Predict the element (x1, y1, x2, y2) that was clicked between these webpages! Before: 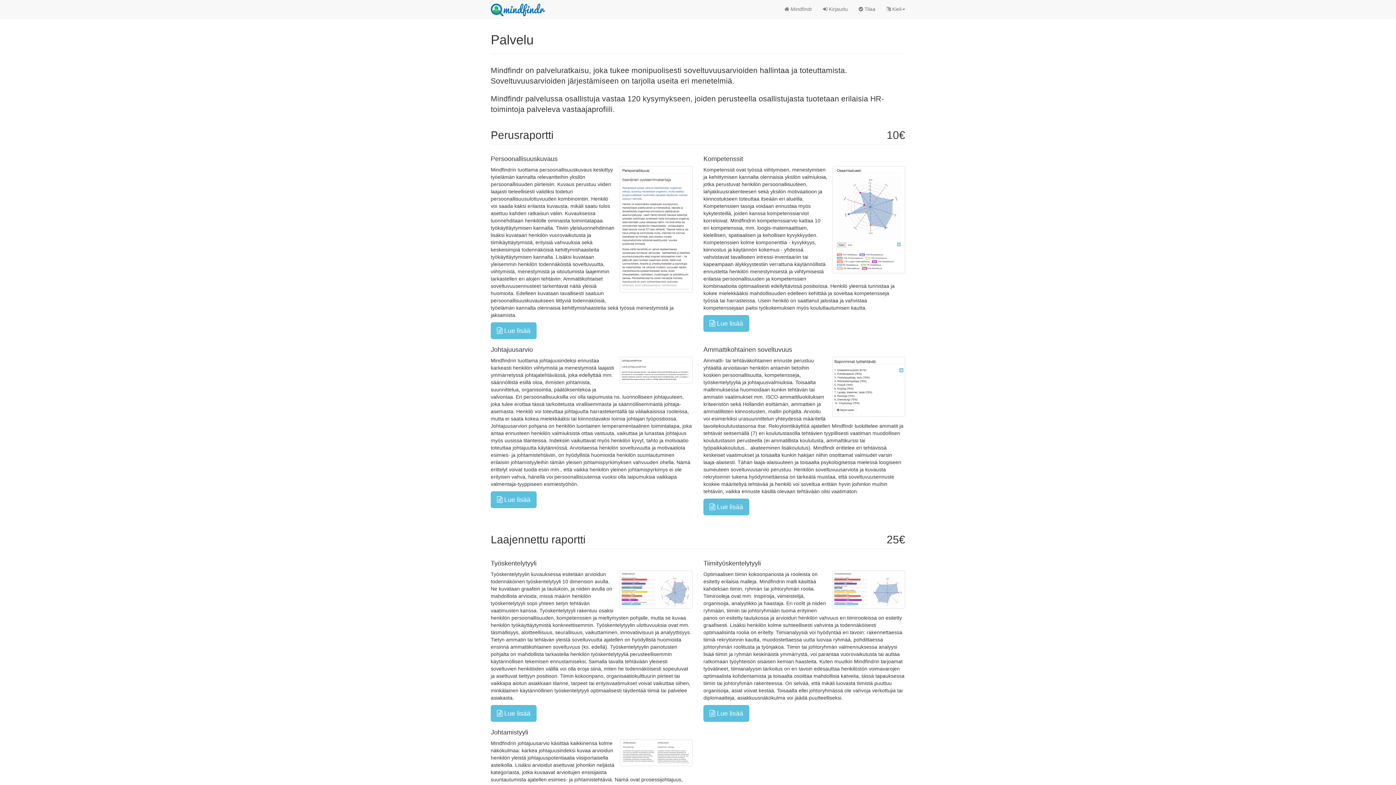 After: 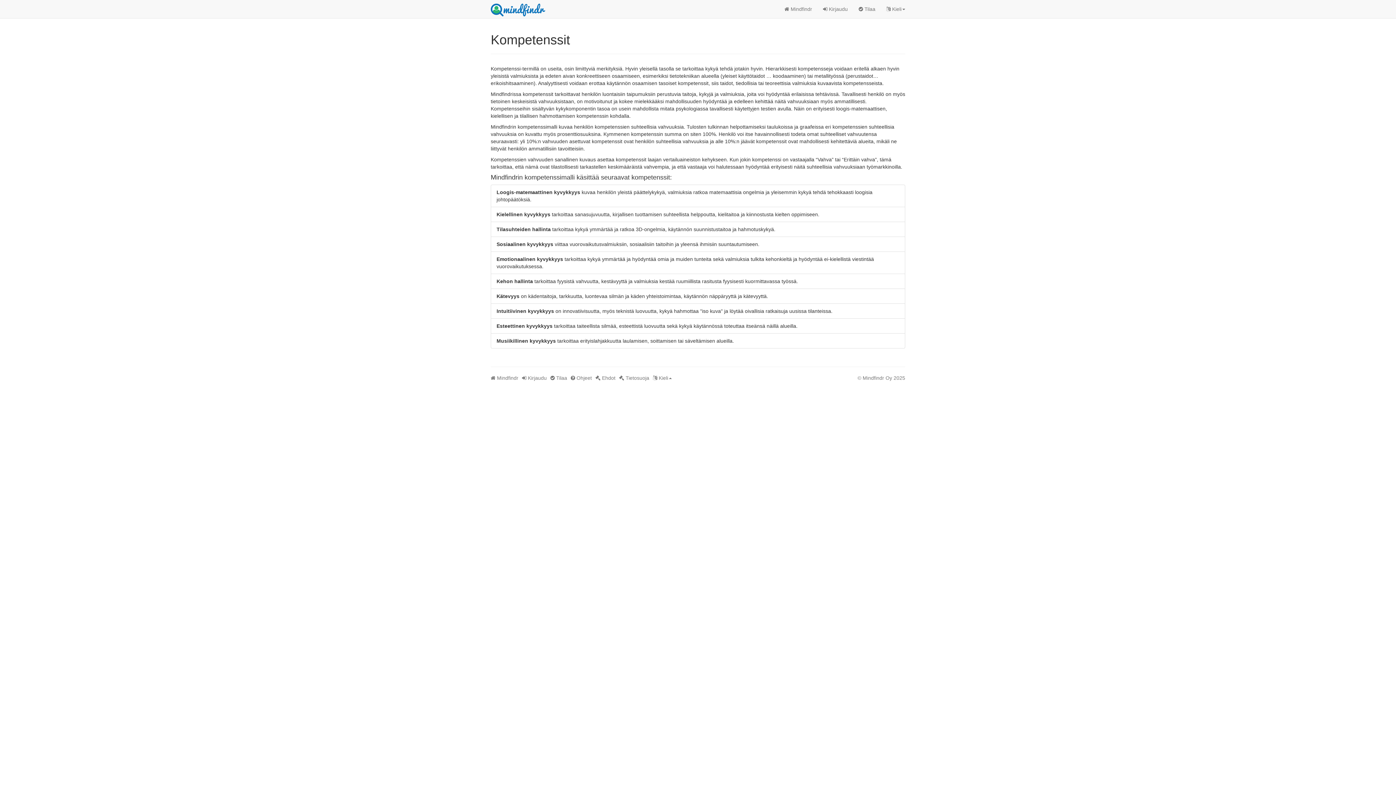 Action: label:  Lue lisää bbox: (703, 315, 749, 332)